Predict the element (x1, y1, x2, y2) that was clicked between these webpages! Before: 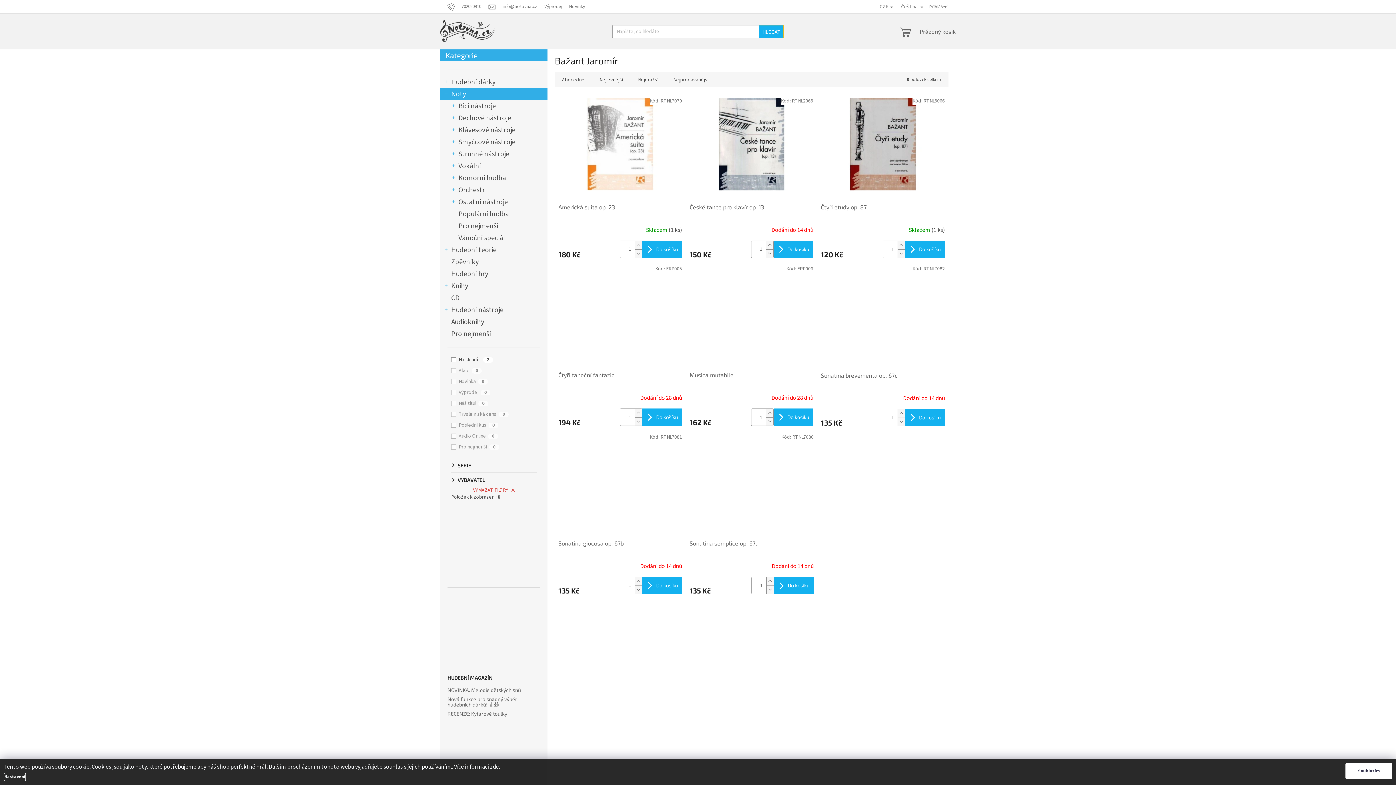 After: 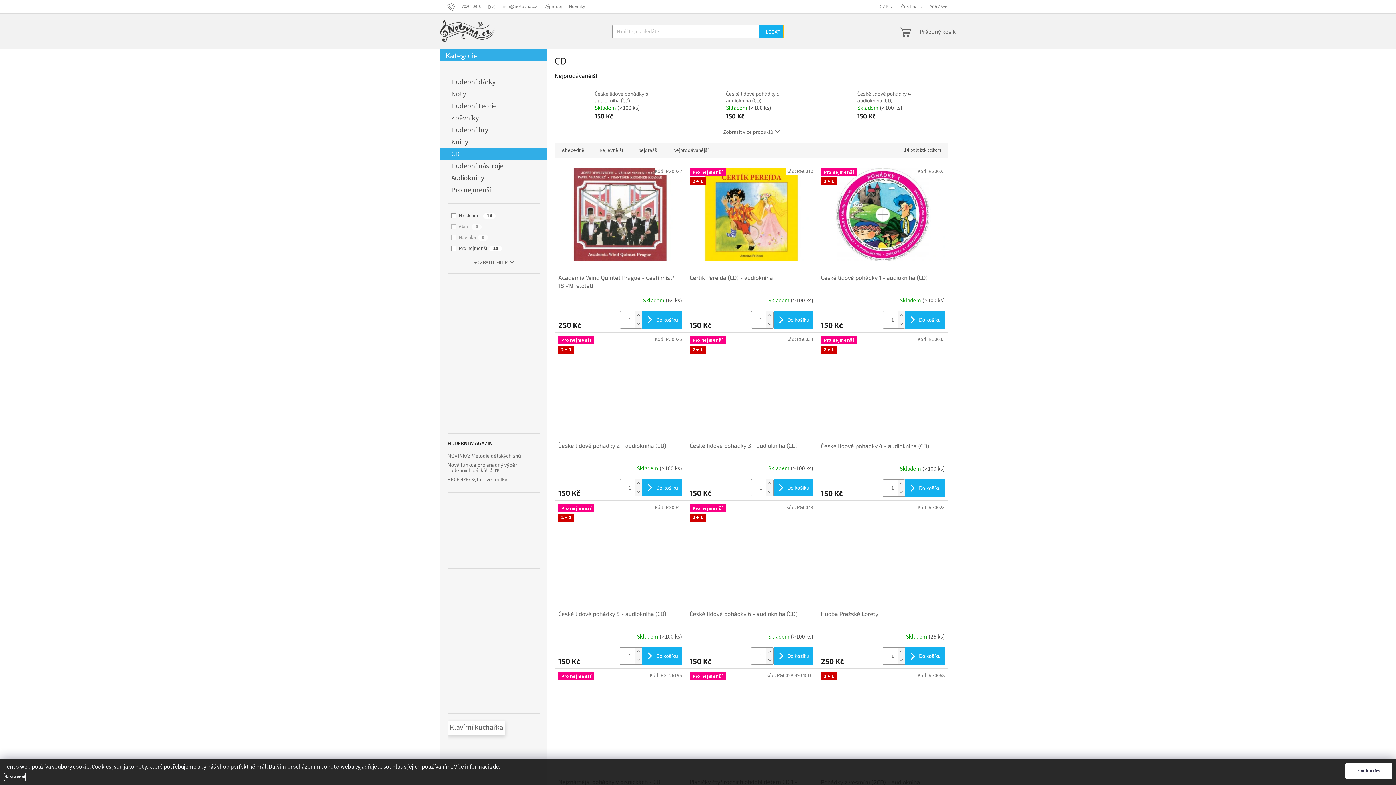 Action: label: CD  bbox: (440, 292, 547, 304)